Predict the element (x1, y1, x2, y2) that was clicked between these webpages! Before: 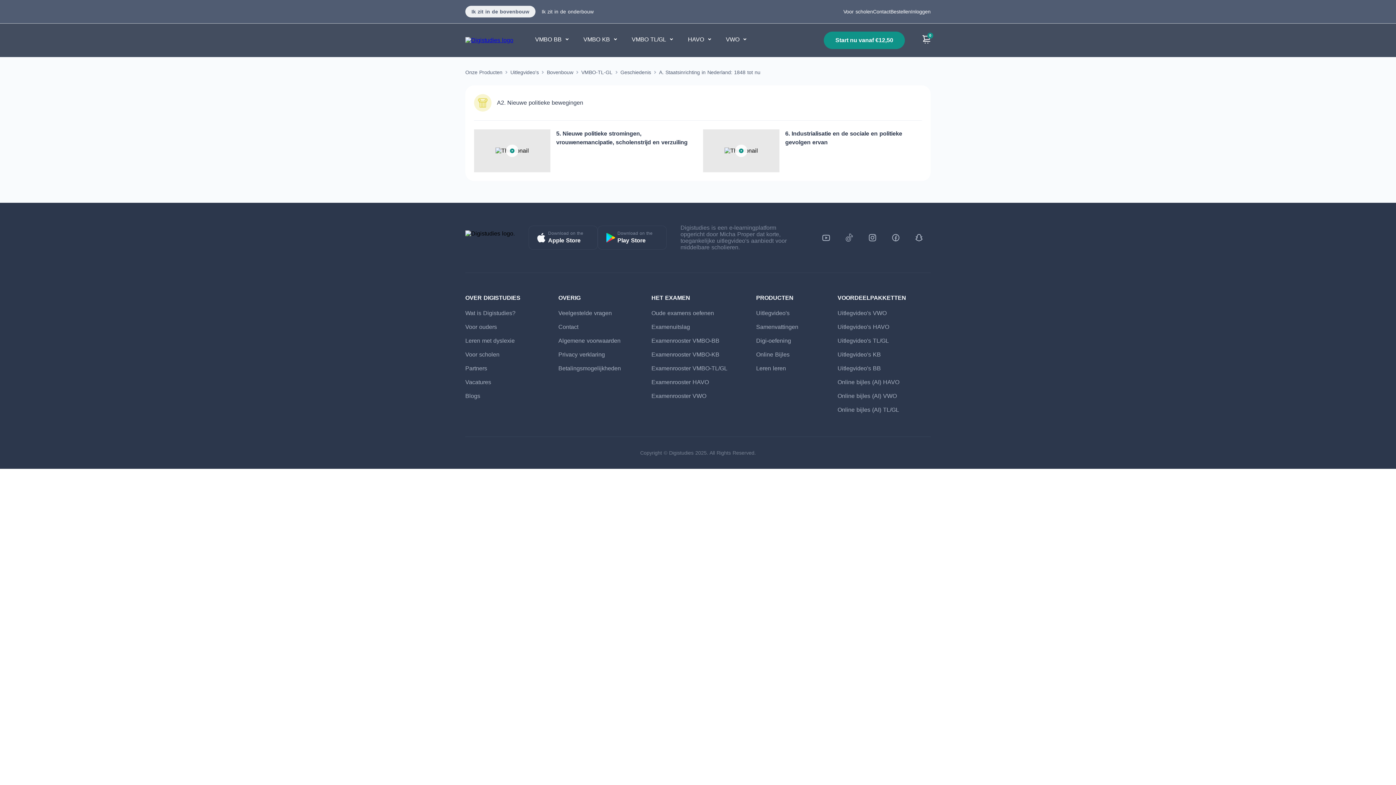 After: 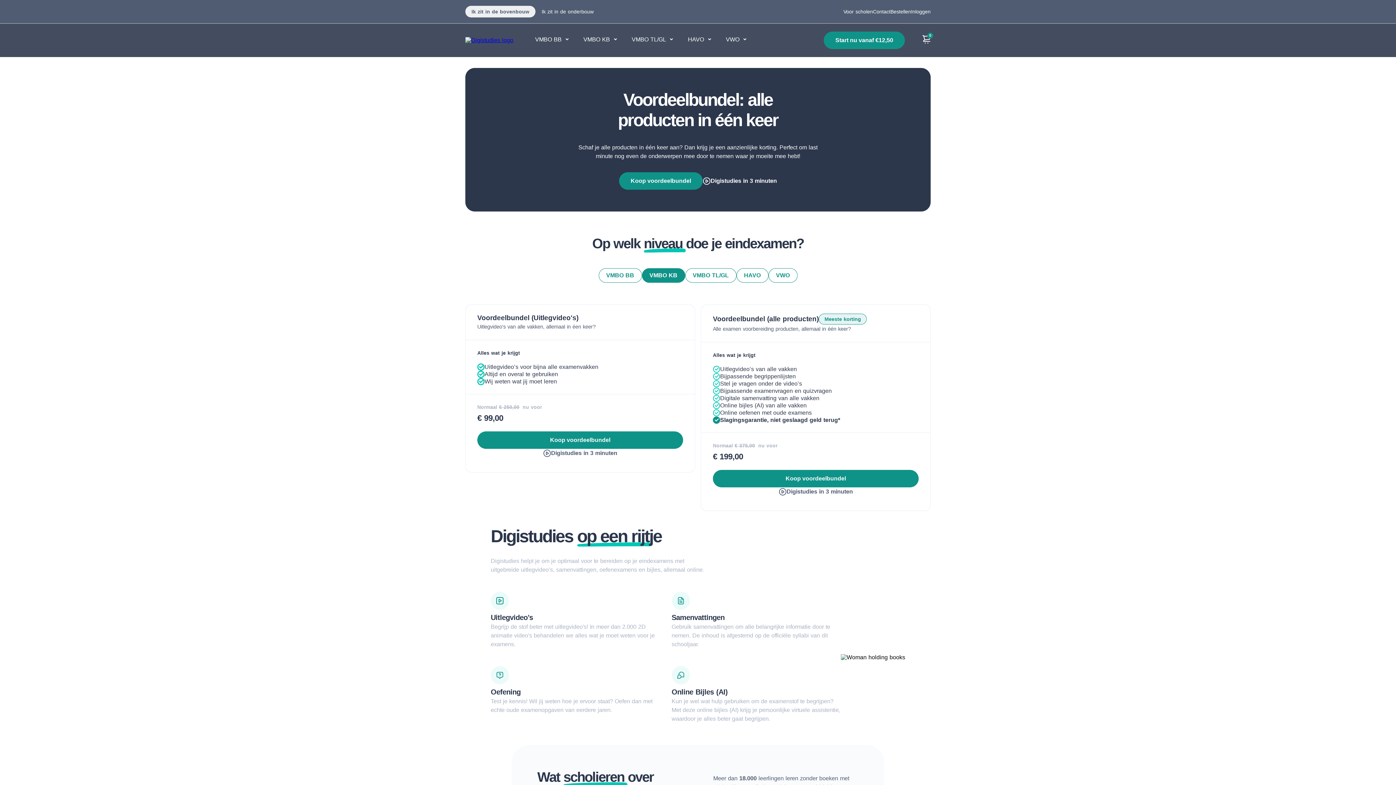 Action: label: Uitlegvideo's KB bbox: (837, 351, 881, 357)